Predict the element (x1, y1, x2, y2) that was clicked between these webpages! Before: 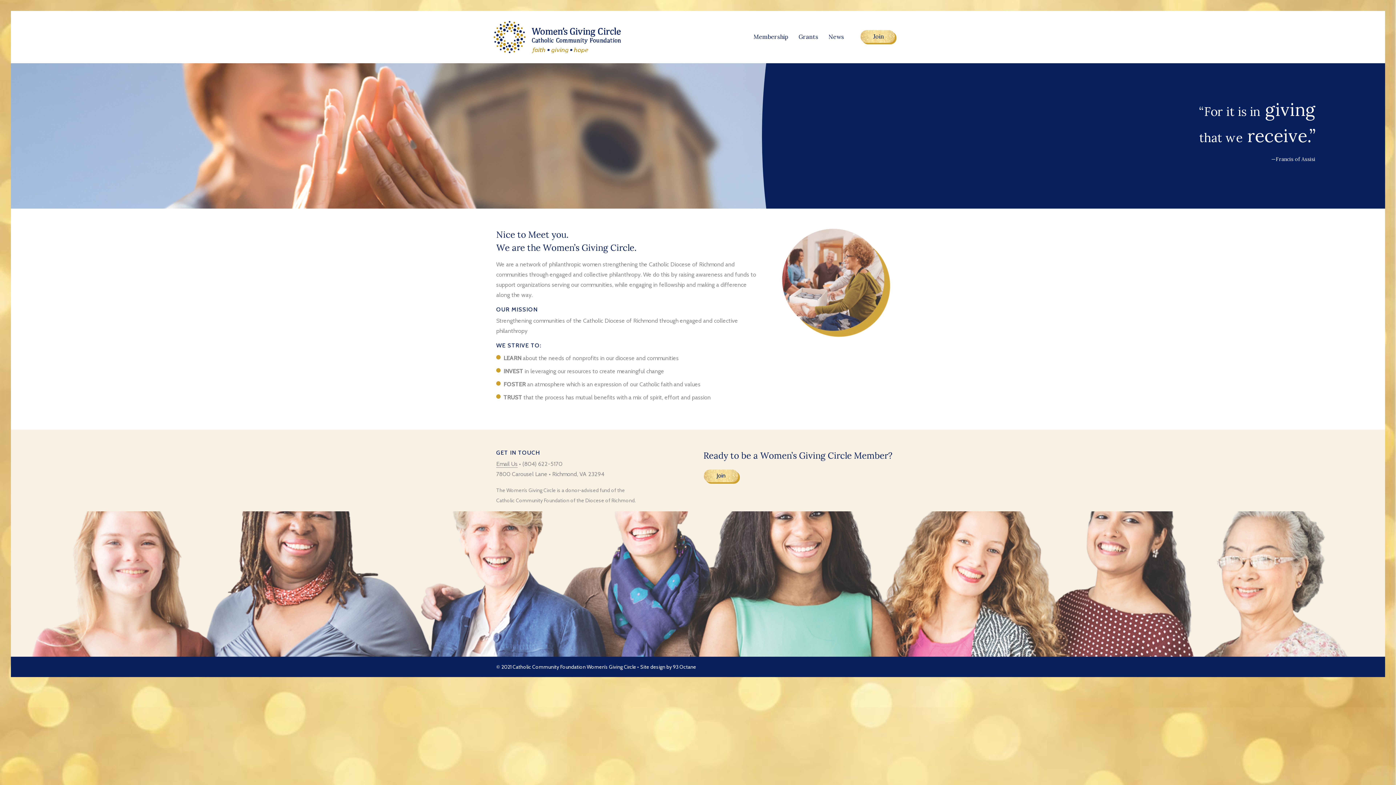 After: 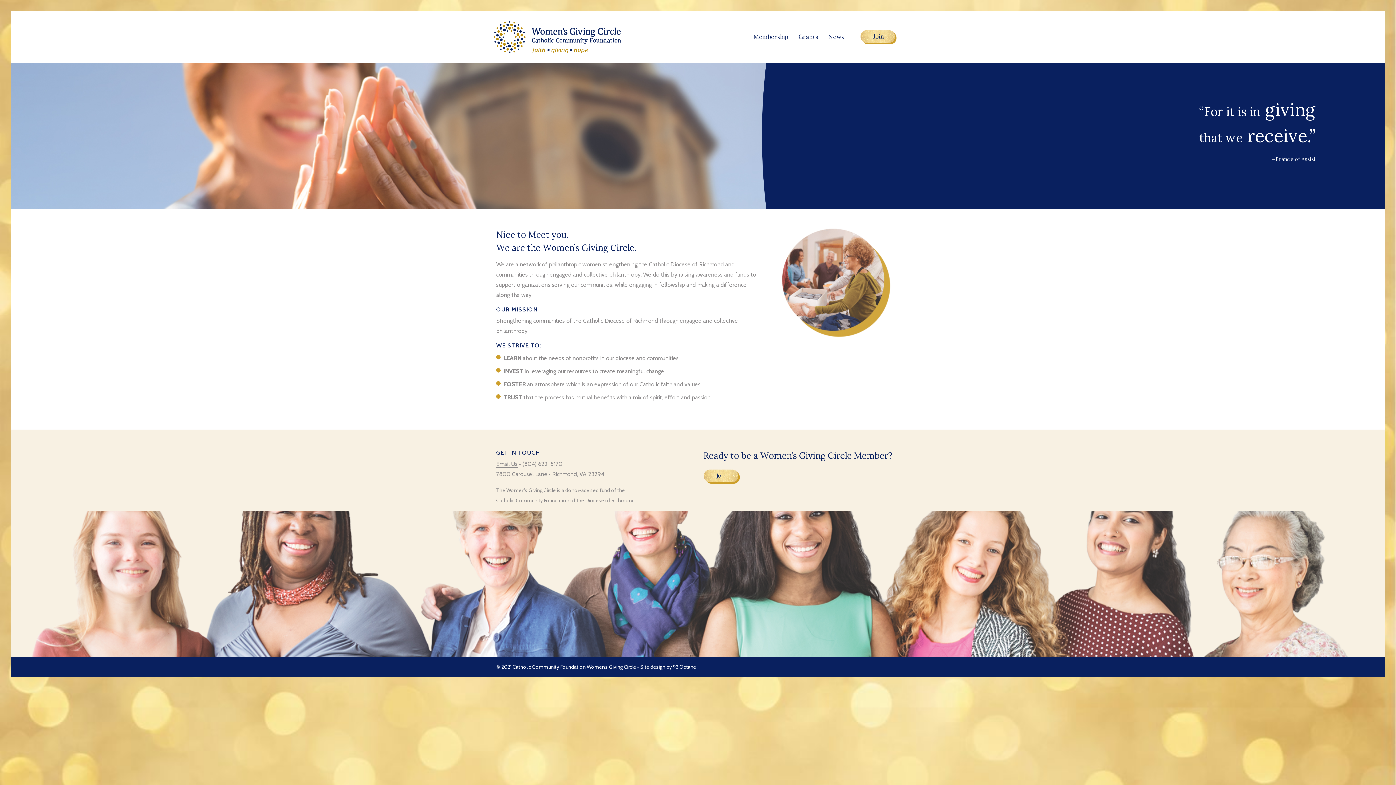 Action: label: Email Us bbox: (496, 460, 517, 467)